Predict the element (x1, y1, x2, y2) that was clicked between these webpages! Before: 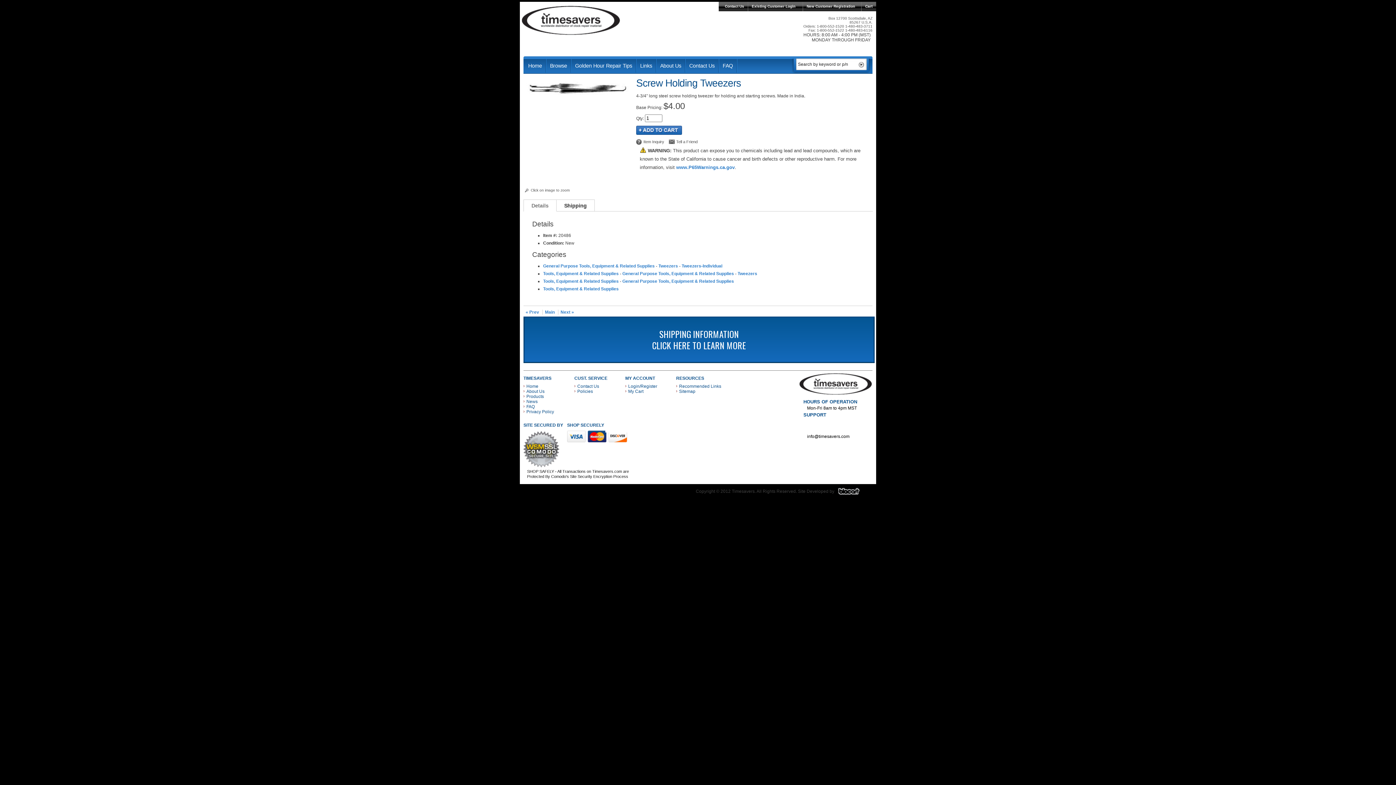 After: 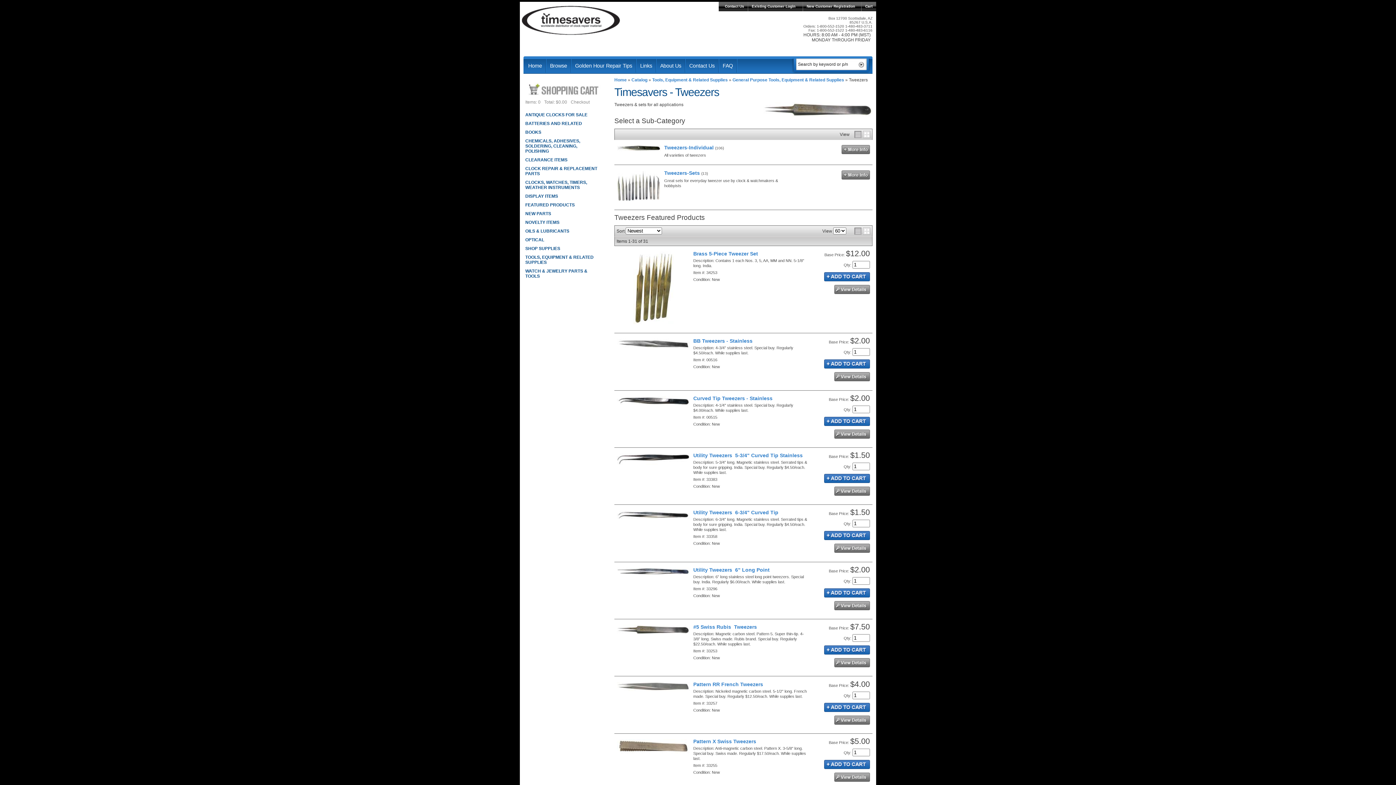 Action: bbox: (658, 263, 678, 268) label: Tweezers